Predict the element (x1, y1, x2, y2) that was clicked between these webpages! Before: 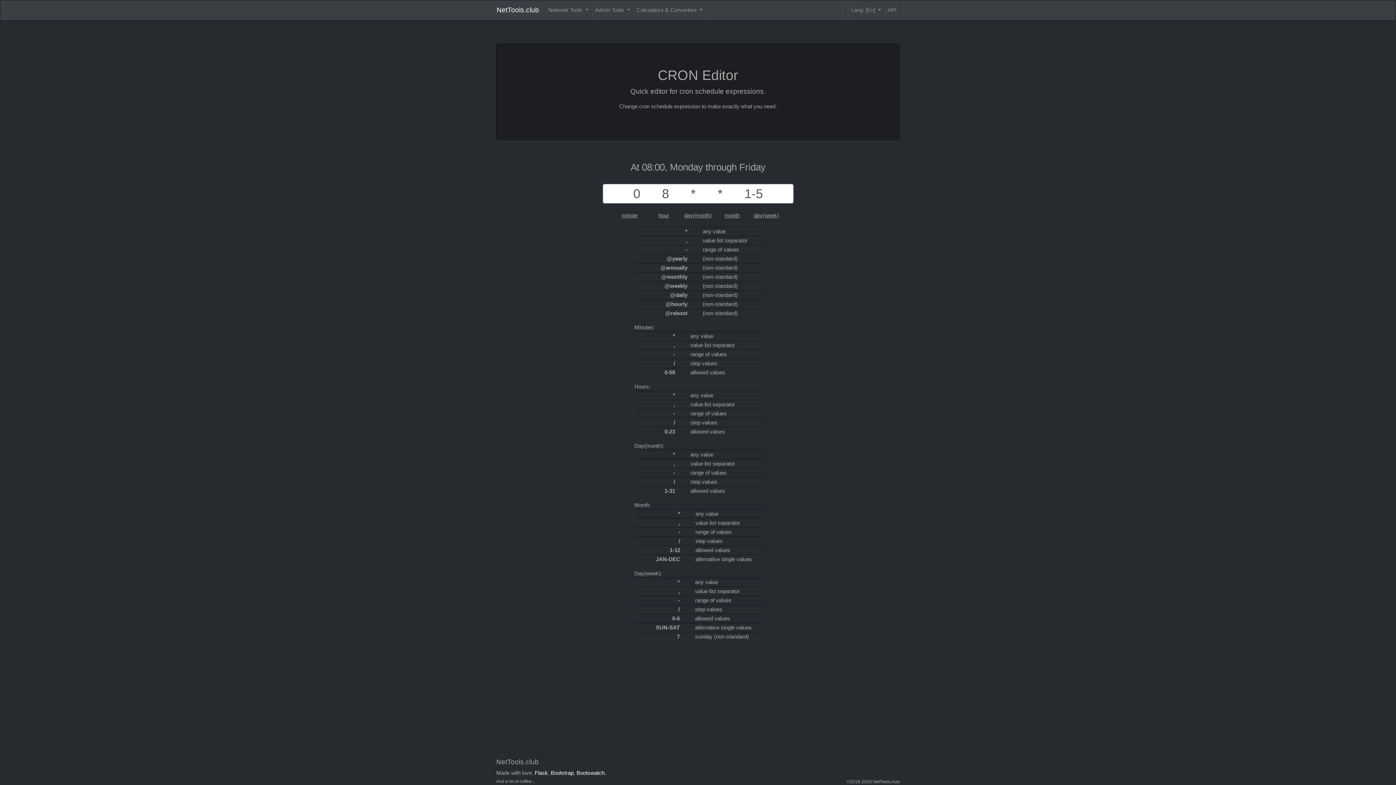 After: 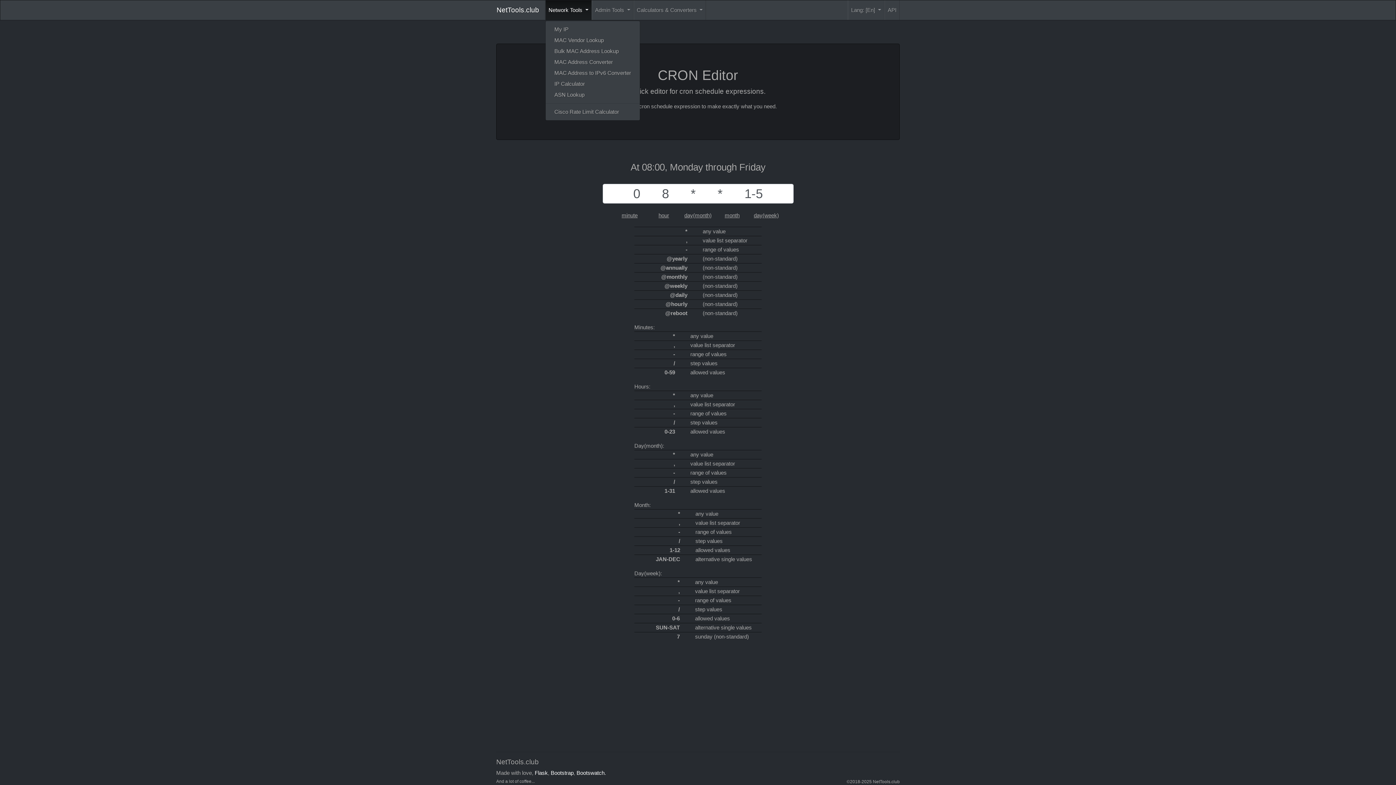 Action: bbox: (545, 0, 591, 20) label: Network Tools 